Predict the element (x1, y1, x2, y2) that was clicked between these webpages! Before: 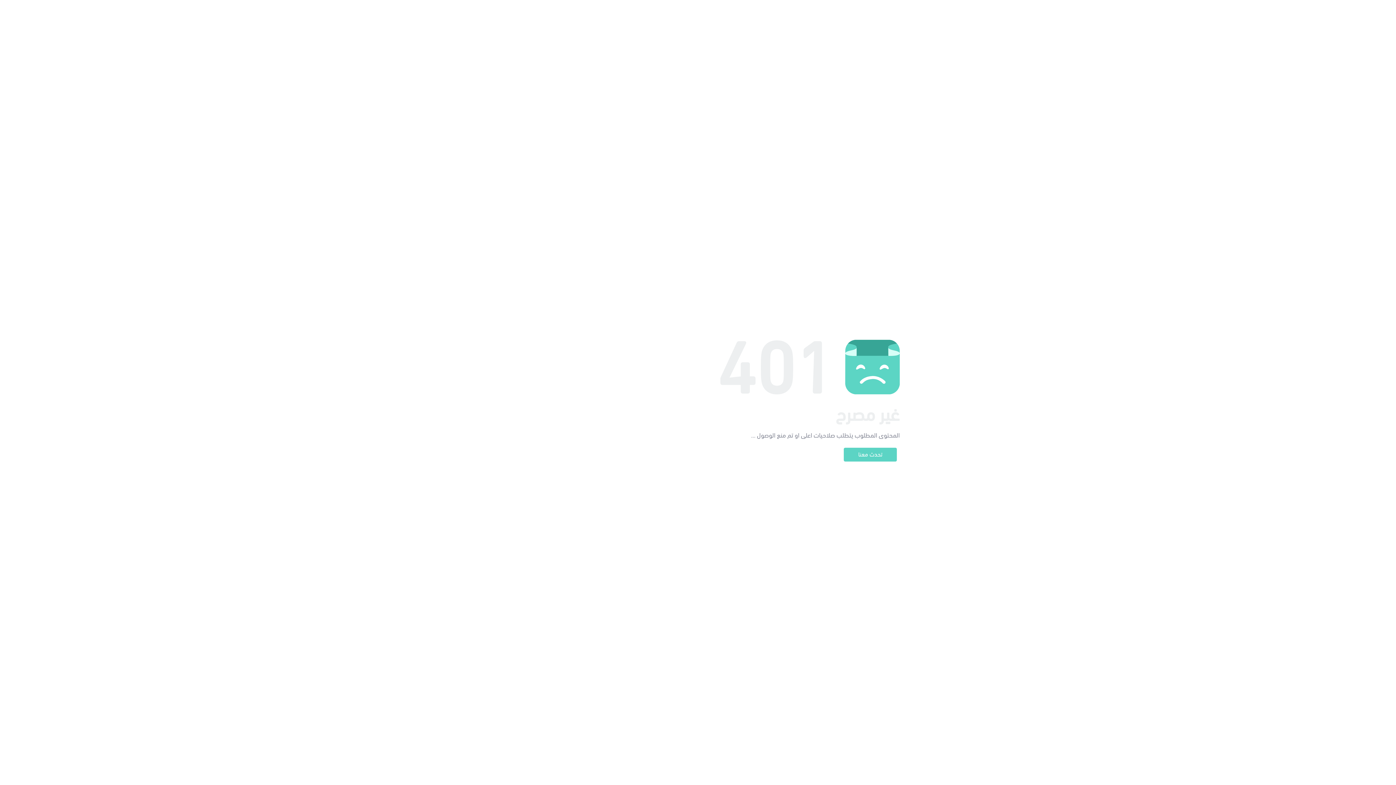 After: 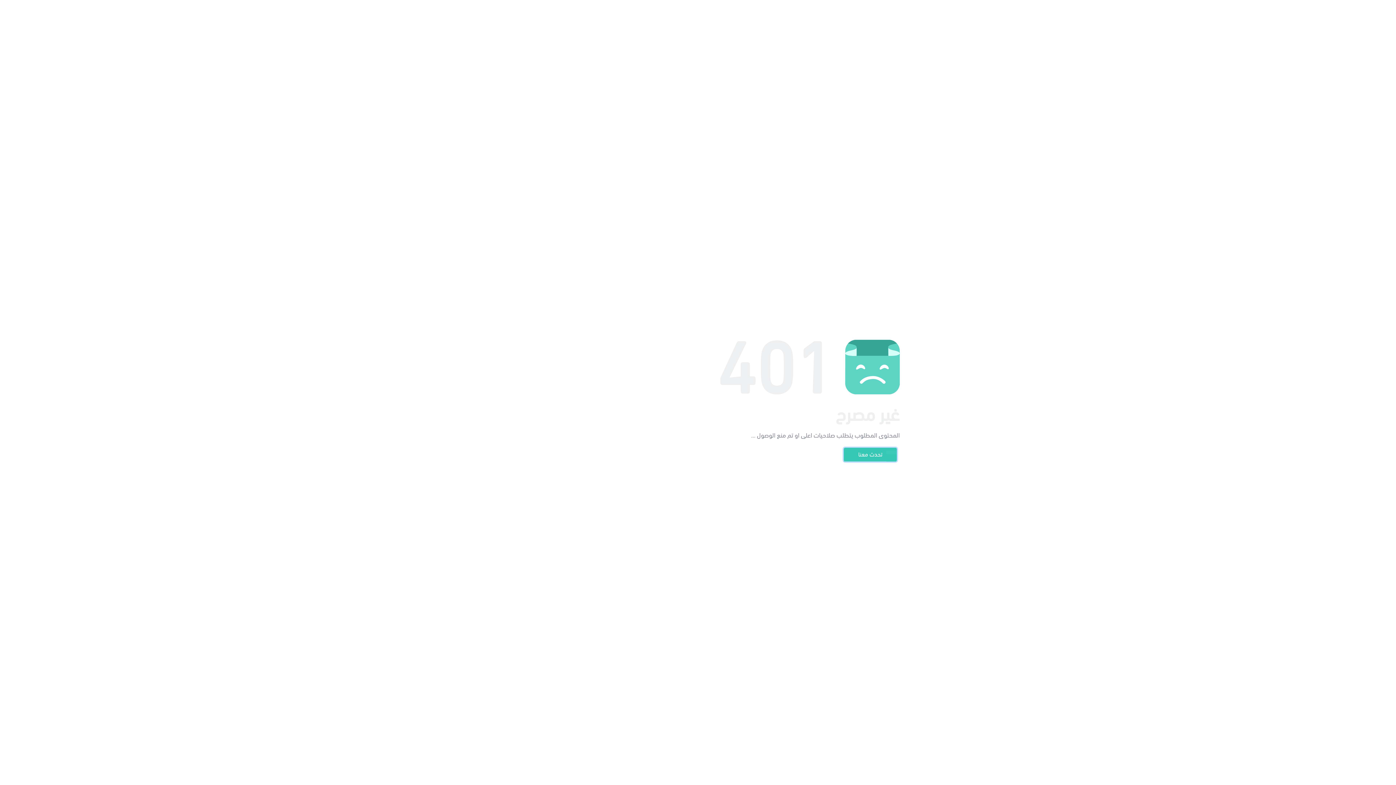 Action: label: تحدث معنا bbox: (844, 448, 897, 461)